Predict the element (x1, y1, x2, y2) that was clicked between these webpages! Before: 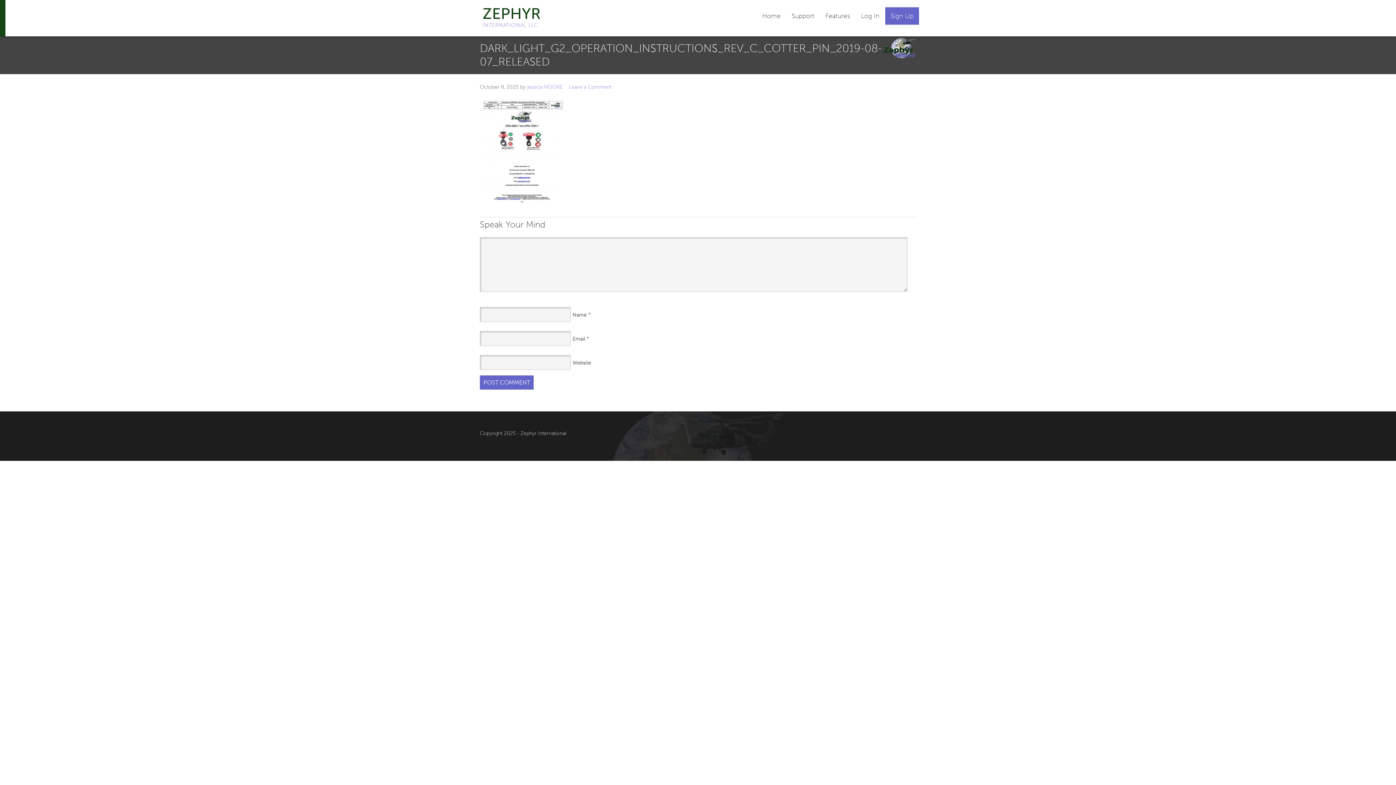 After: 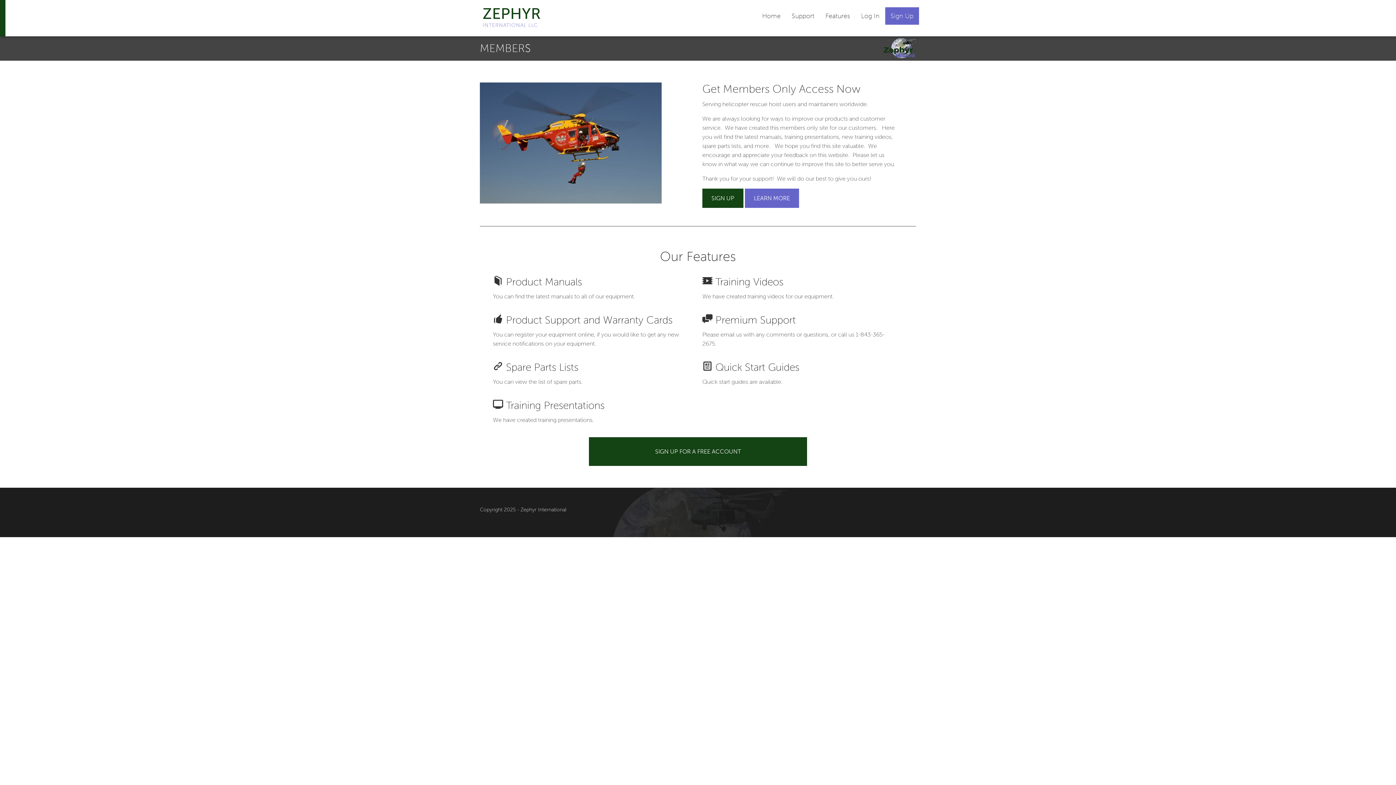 Action: bbox: (482, 4, 540, 22) label: ZEPHYR